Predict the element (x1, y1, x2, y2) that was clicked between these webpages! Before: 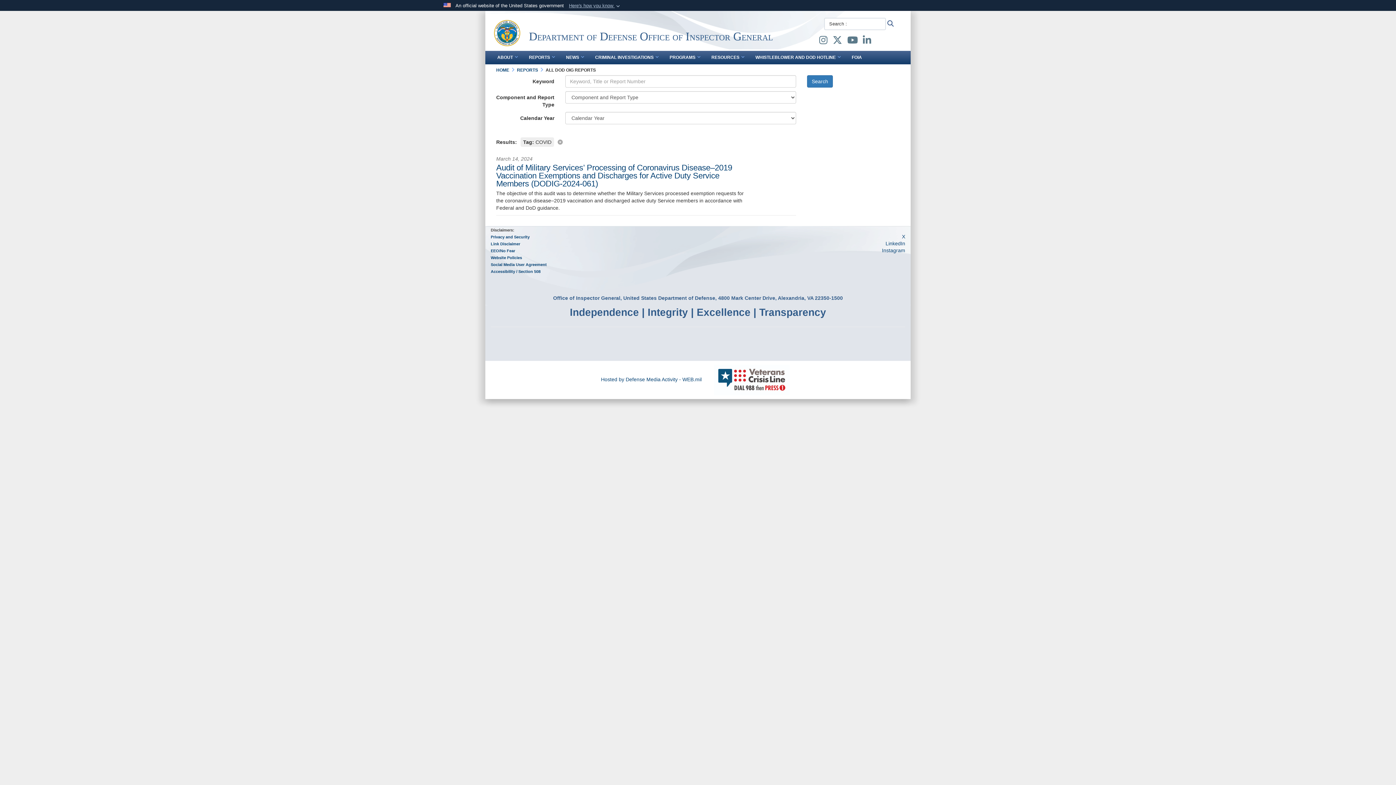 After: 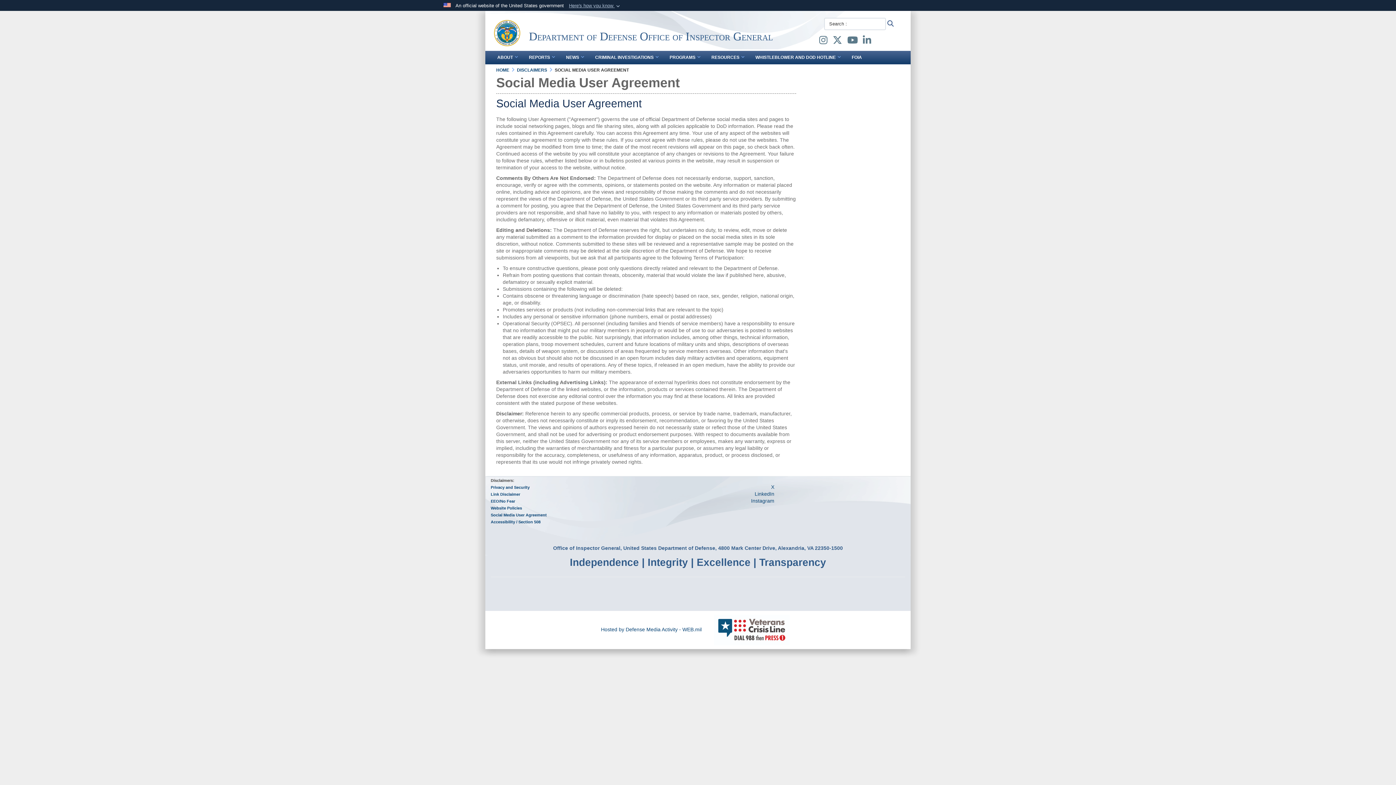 Action: label: Social Media User Agreement bbox: (490, 262, 546, 266)